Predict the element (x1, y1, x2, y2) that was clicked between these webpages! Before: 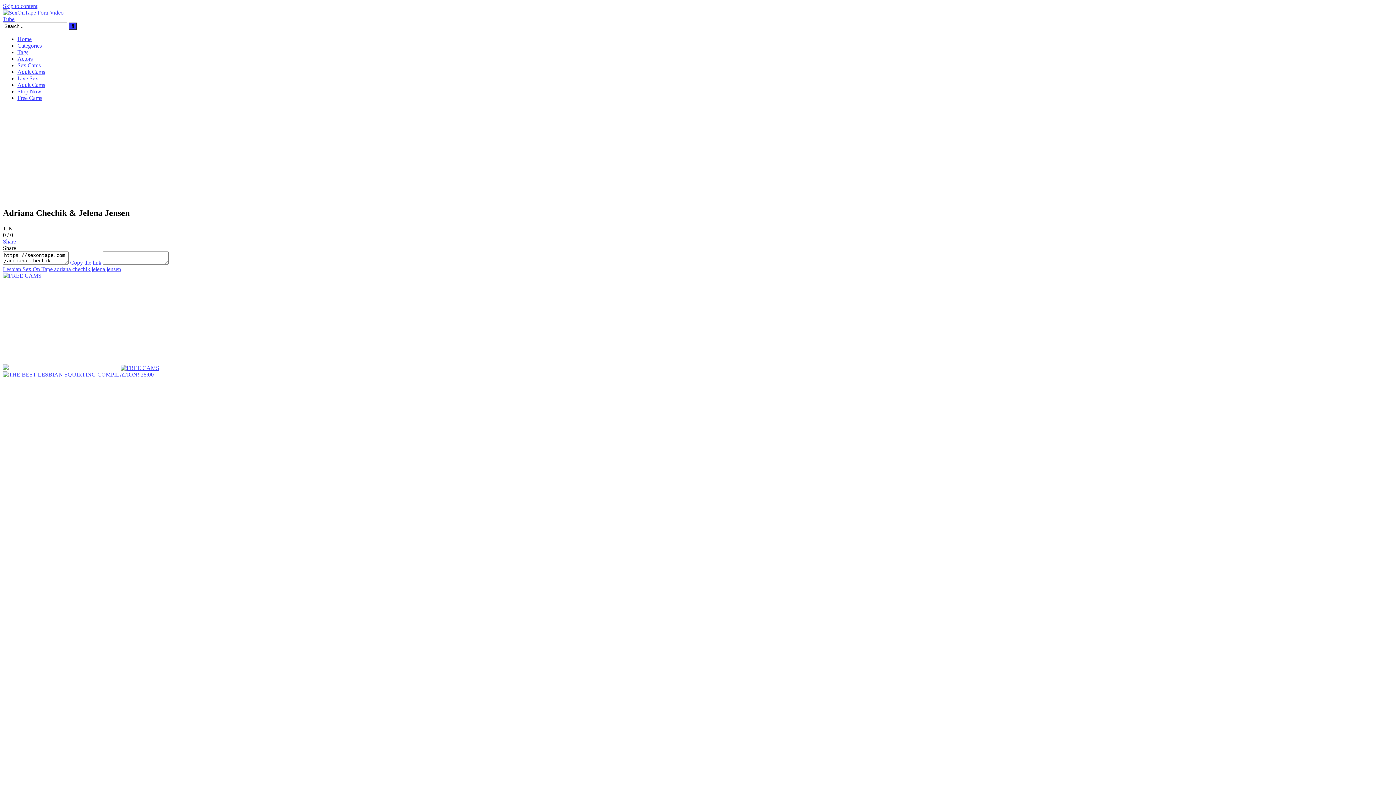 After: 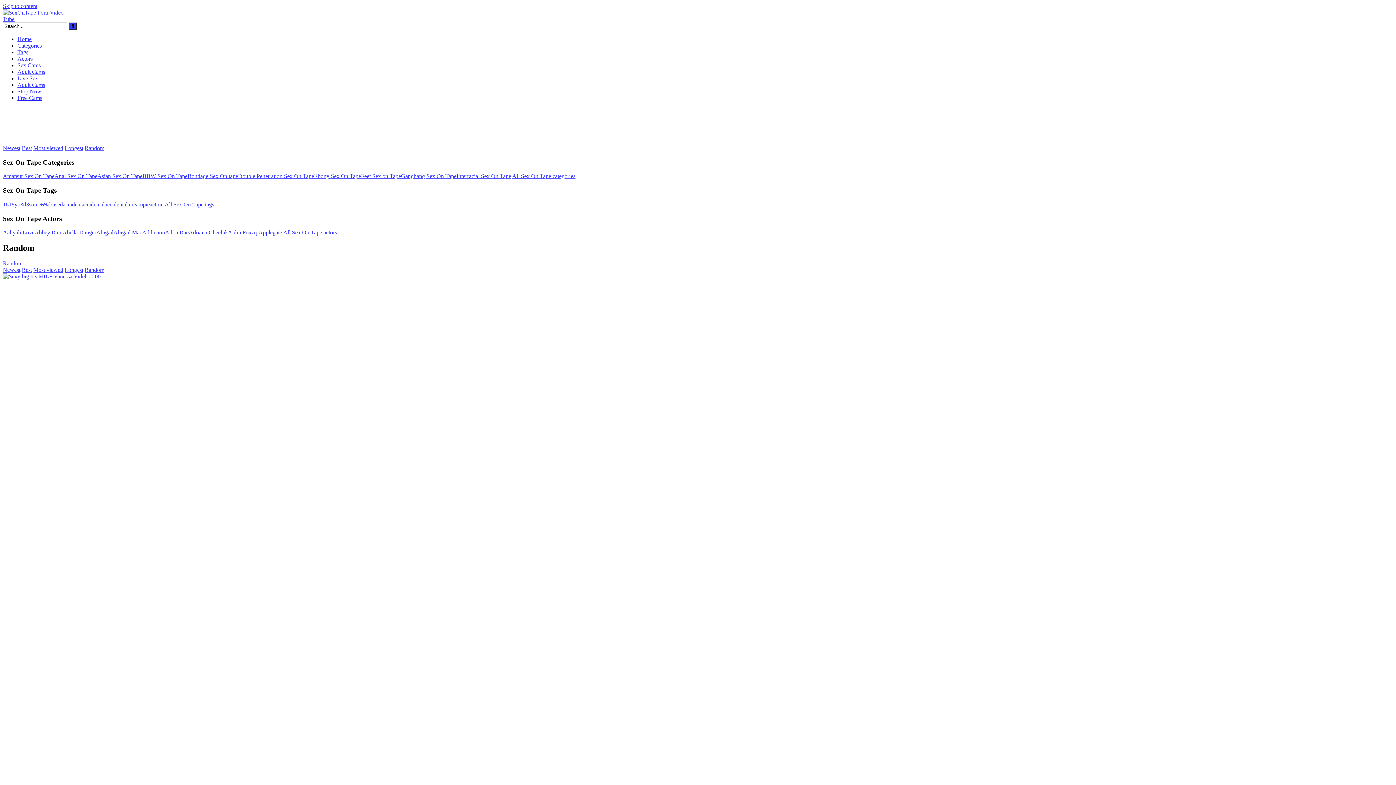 Action: bbox: (2, 16, 75, 22)